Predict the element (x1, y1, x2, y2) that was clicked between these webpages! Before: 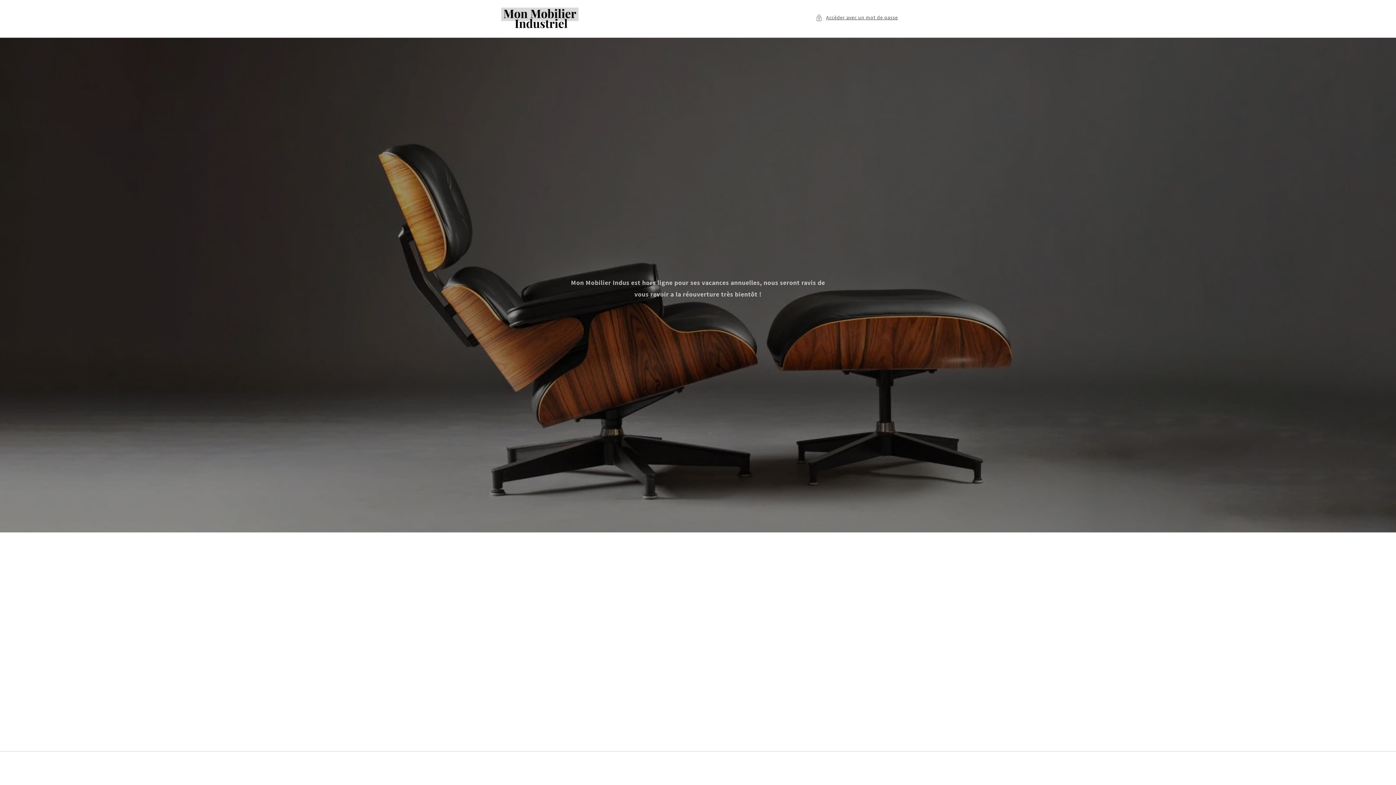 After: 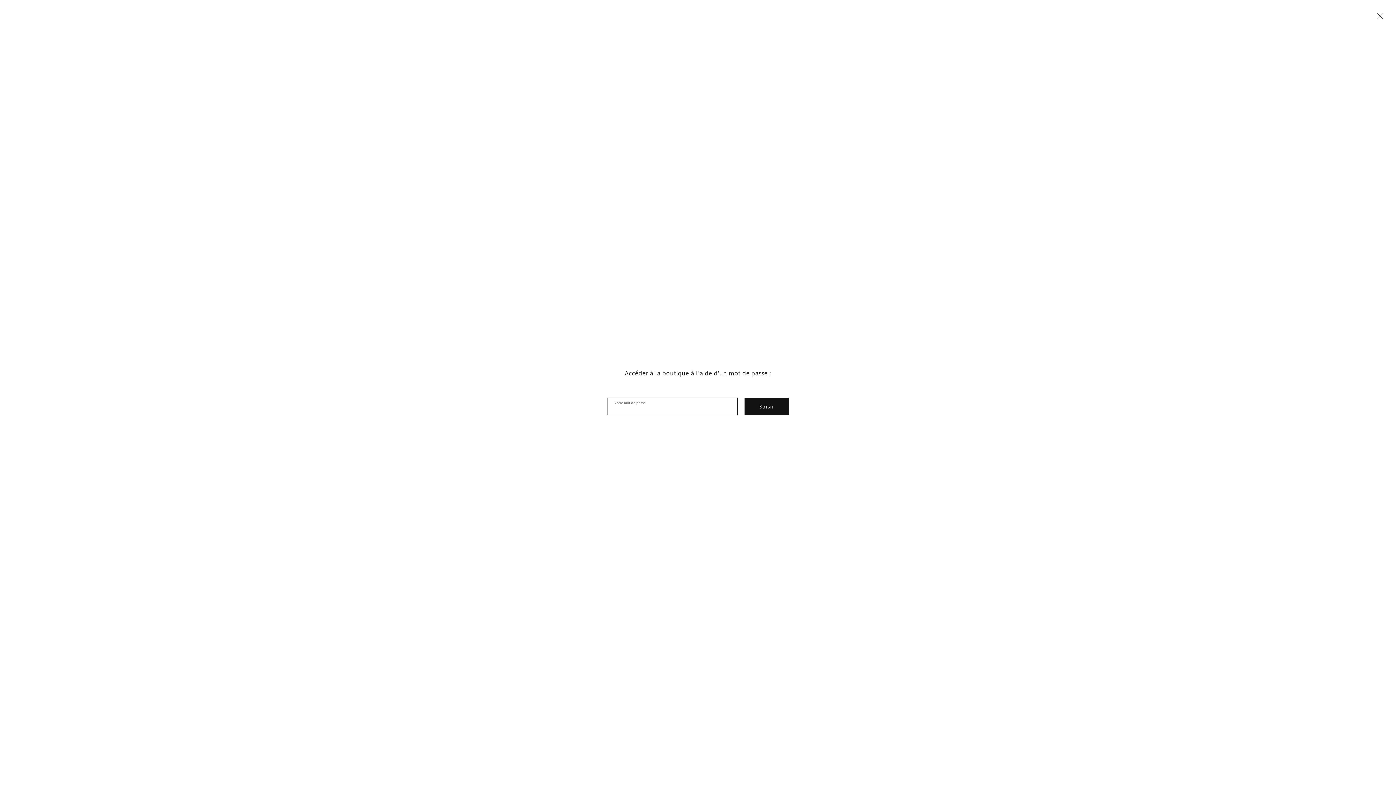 Action: bbox: (816, 13, 898, 22) label: Accèder avec un mot de passe